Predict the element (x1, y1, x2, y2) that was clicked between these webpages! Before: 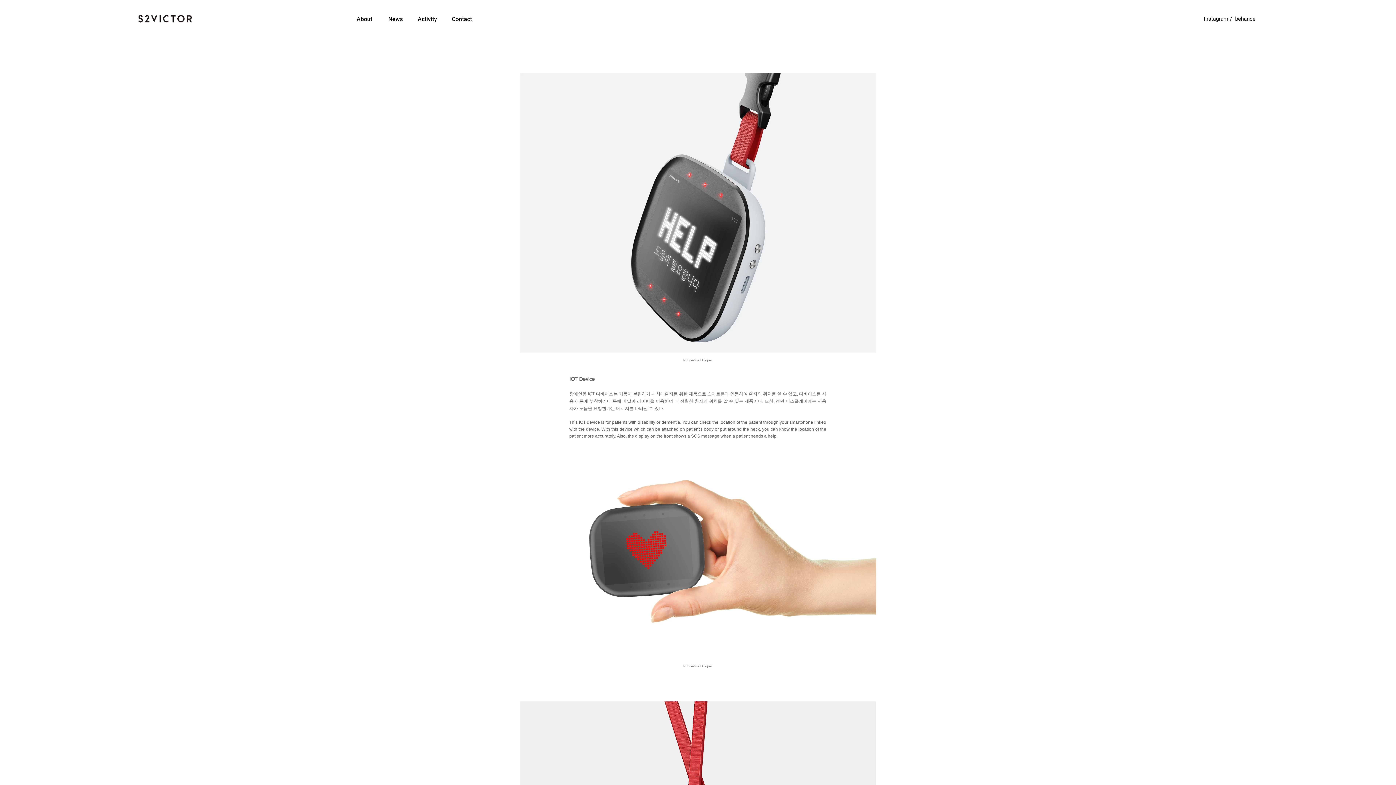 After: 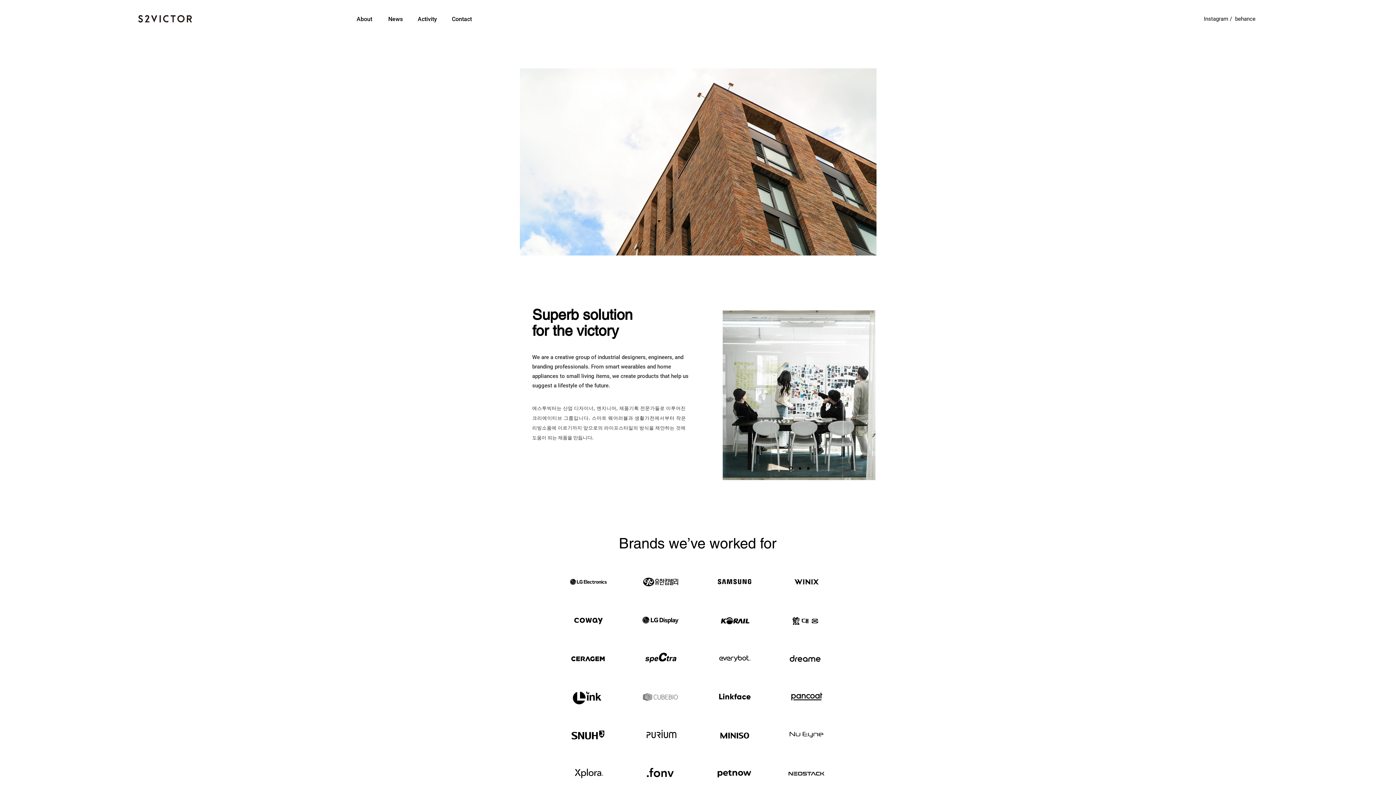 Action: label: About bbox: (356, 12, 372, 23)